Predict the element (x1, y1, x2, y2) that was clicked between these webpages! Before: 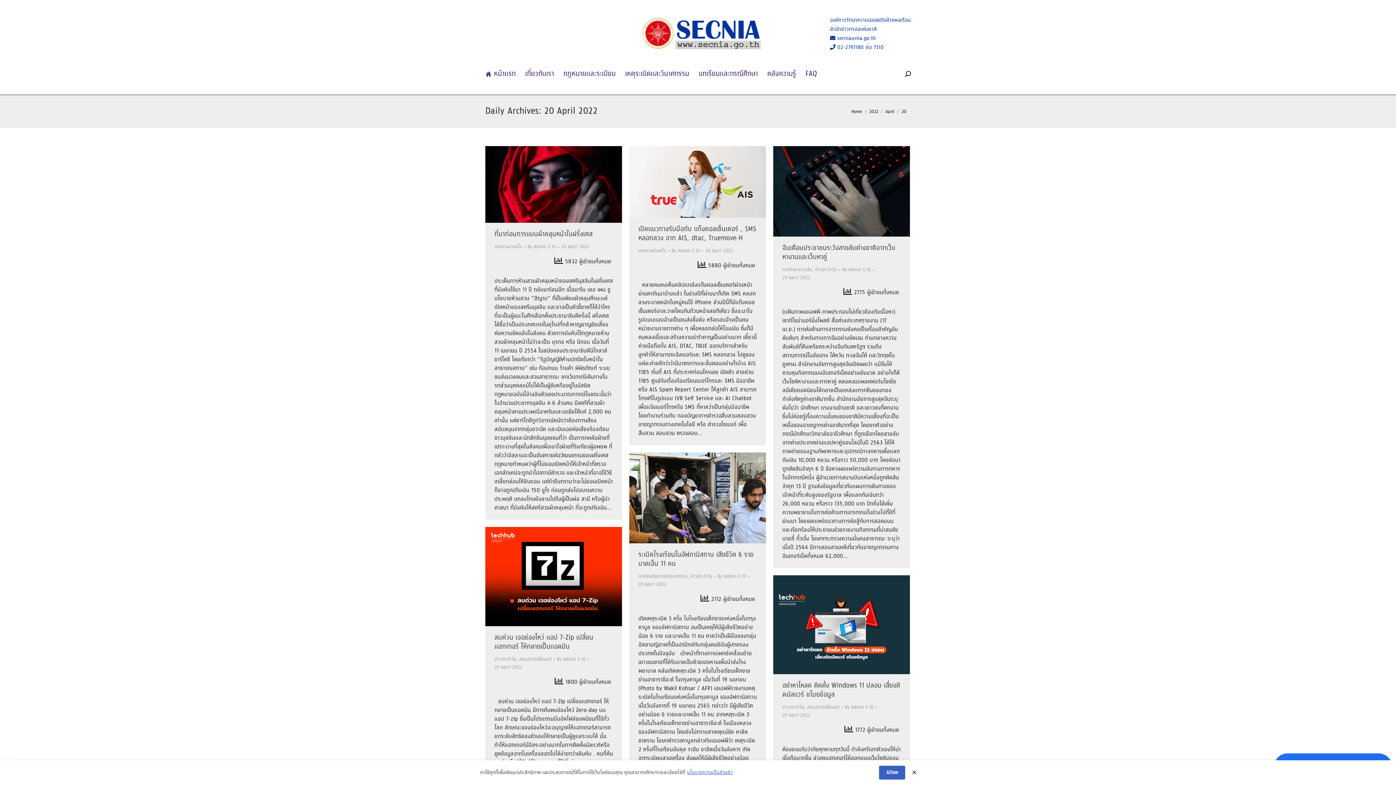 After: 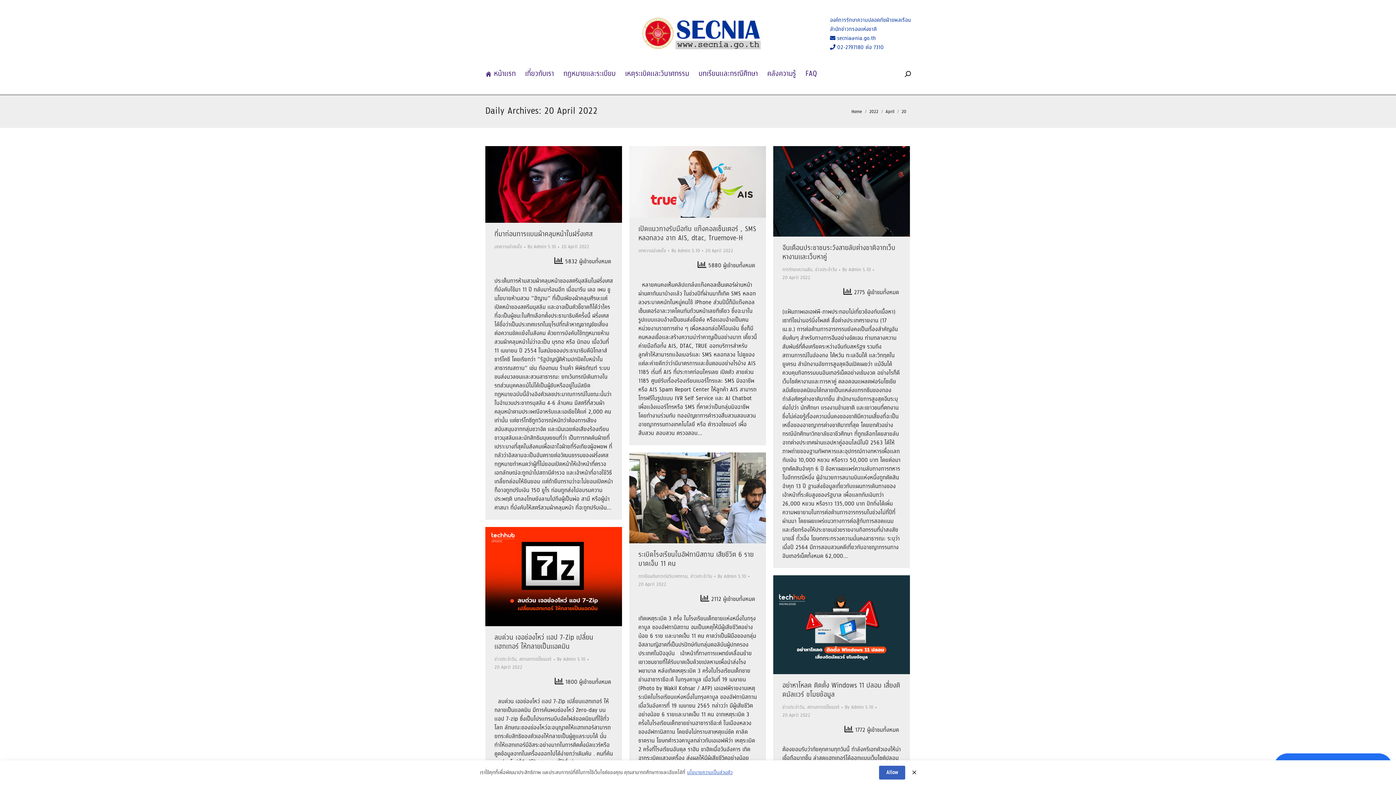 Action: label: 20 April 2022 bbox: (494, 664, 522, 671)